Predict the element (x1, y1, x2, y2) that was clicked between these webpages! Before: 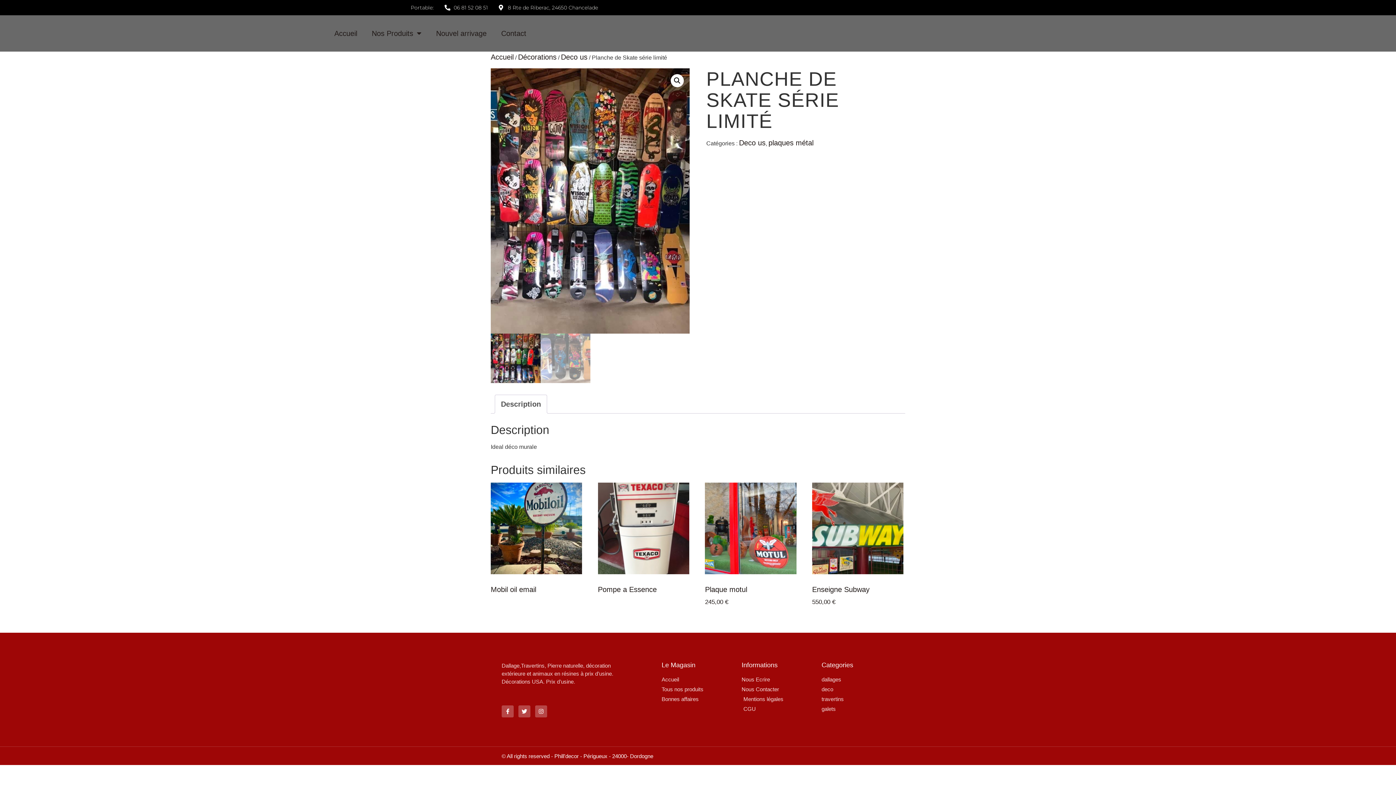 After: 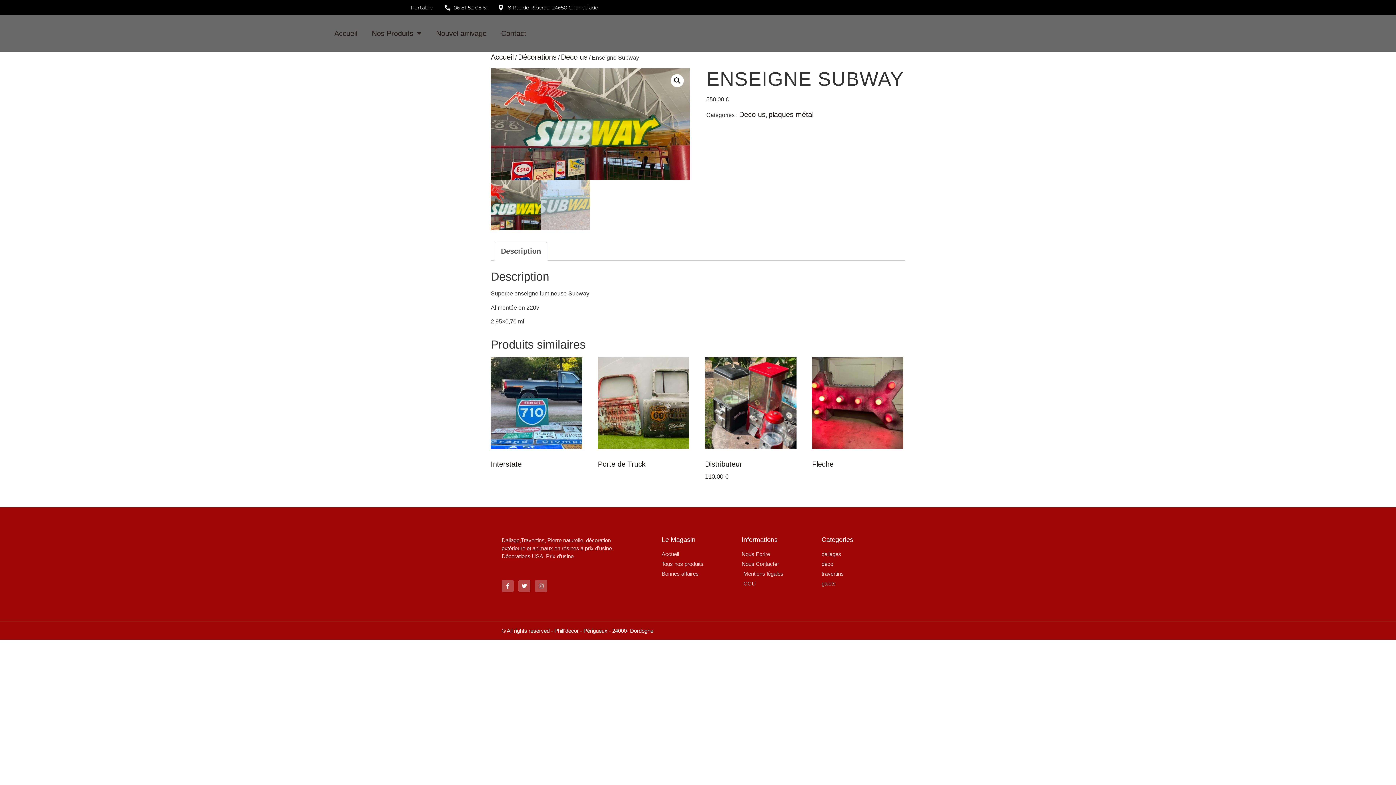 Action: label: Enseigne Subway
550,00 € bbox: (812, 482, 903, 606)